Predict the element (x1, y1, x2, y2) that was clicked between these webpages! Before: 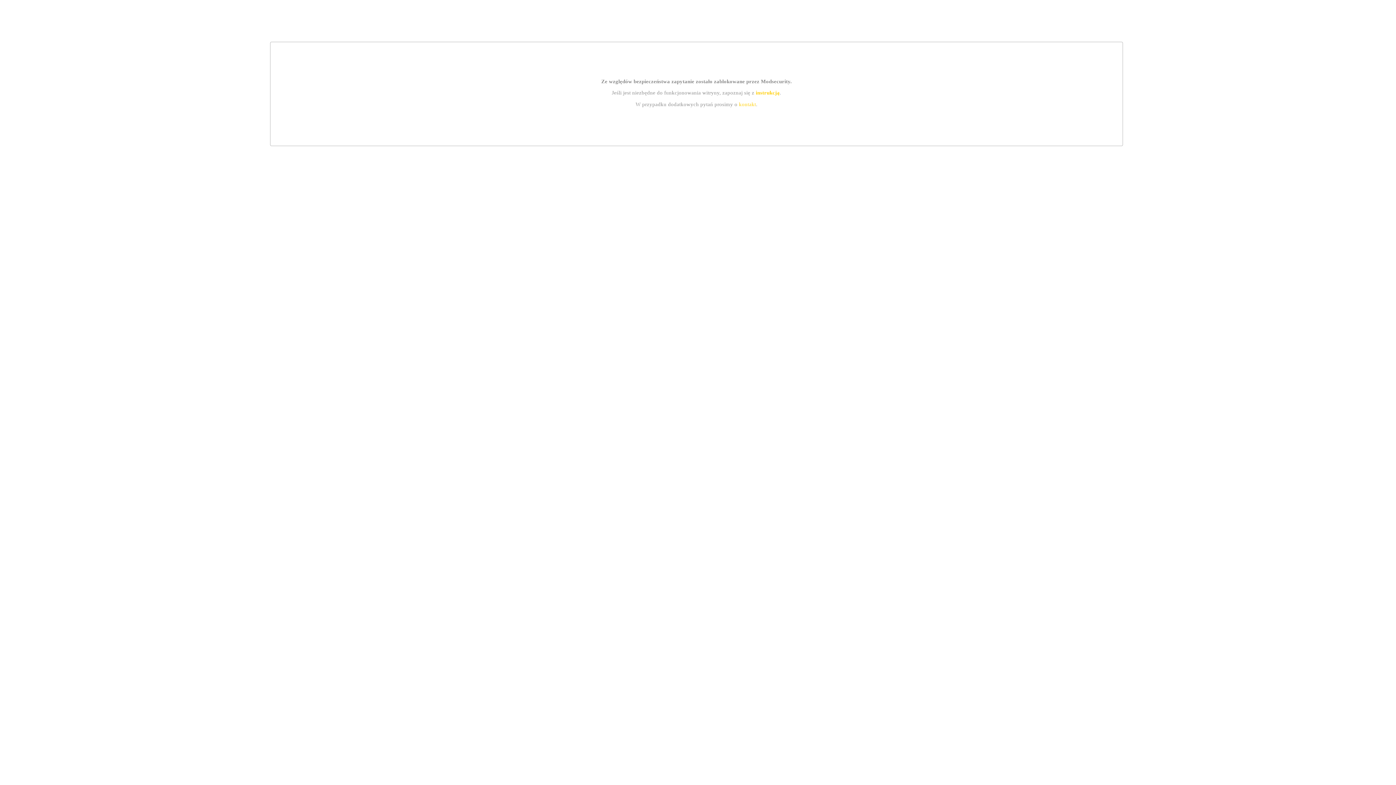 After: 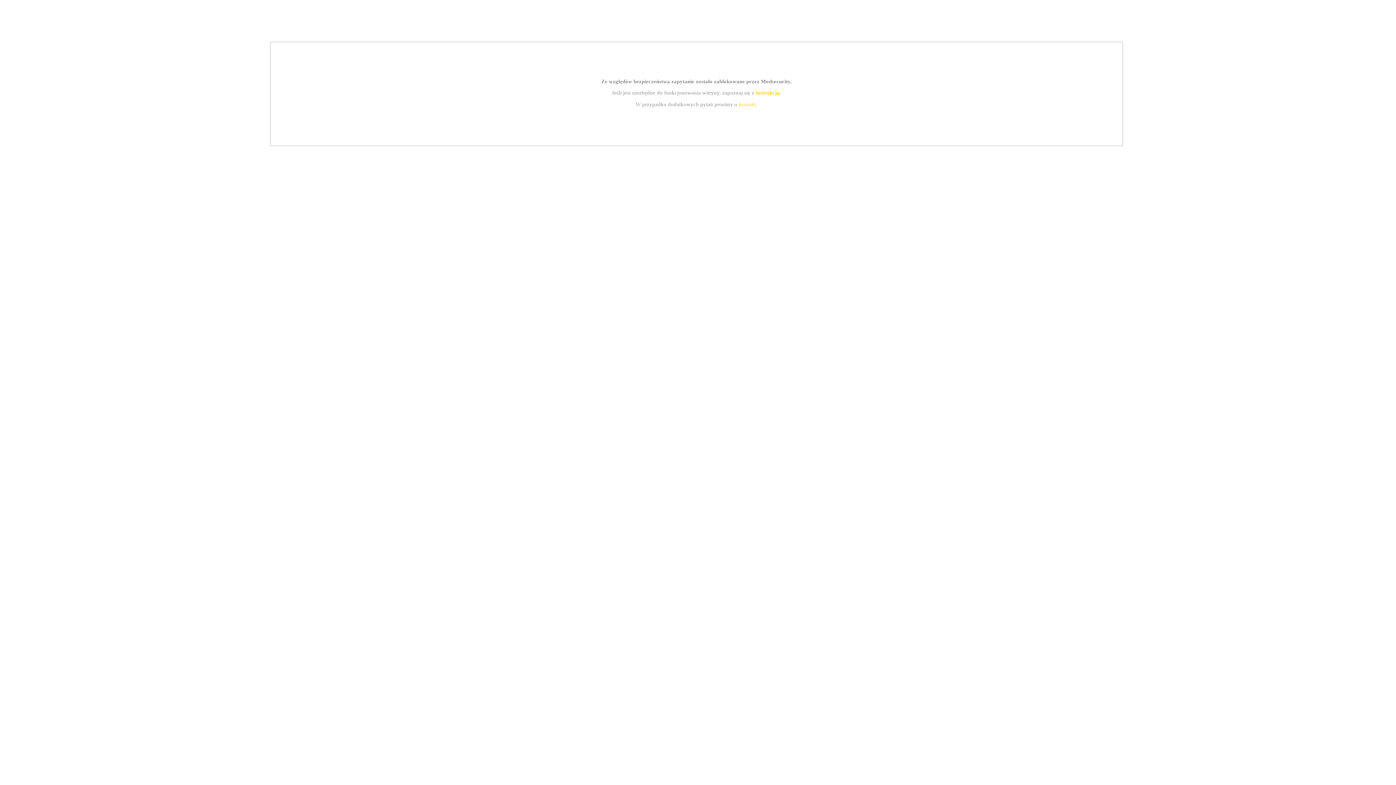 Action: bbox: (755, 89, 779, 95) label: instrukcją